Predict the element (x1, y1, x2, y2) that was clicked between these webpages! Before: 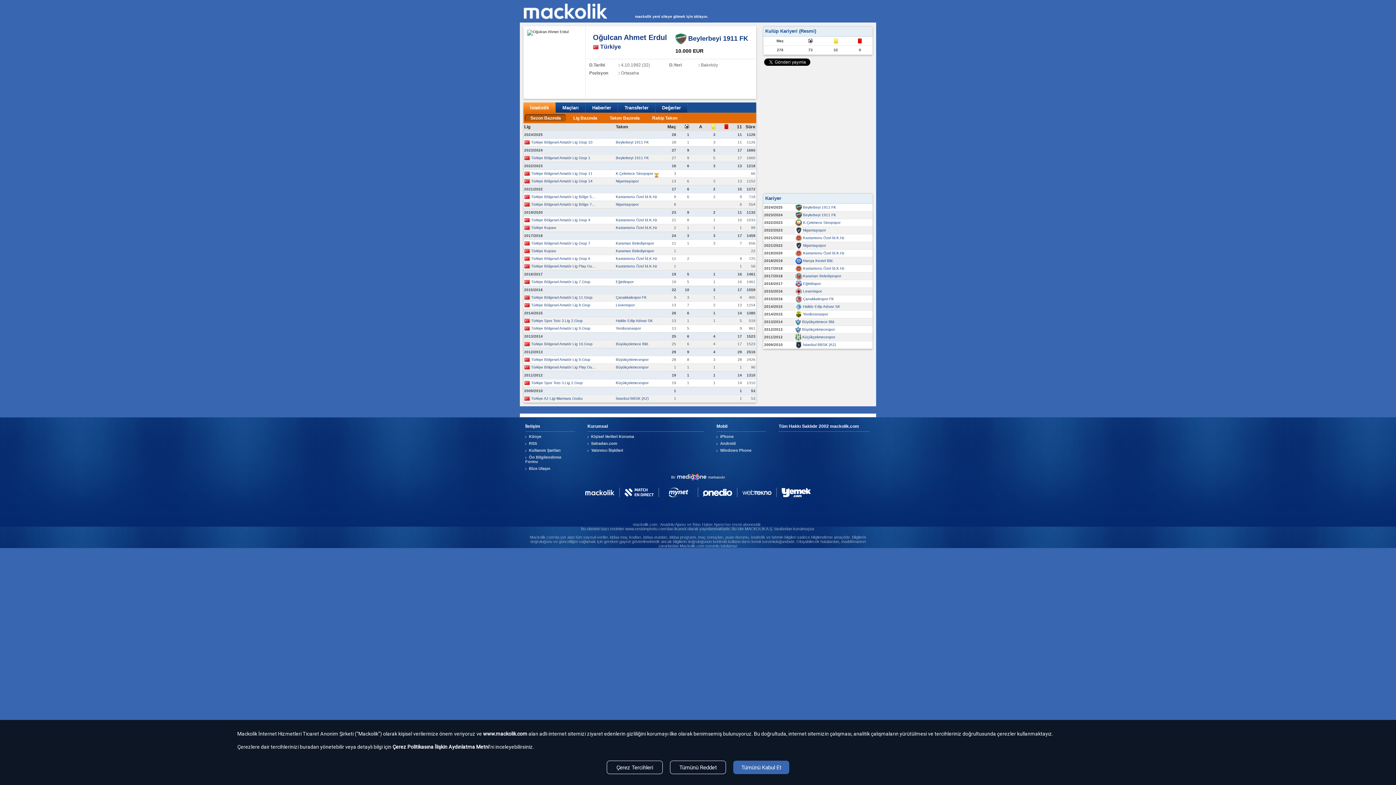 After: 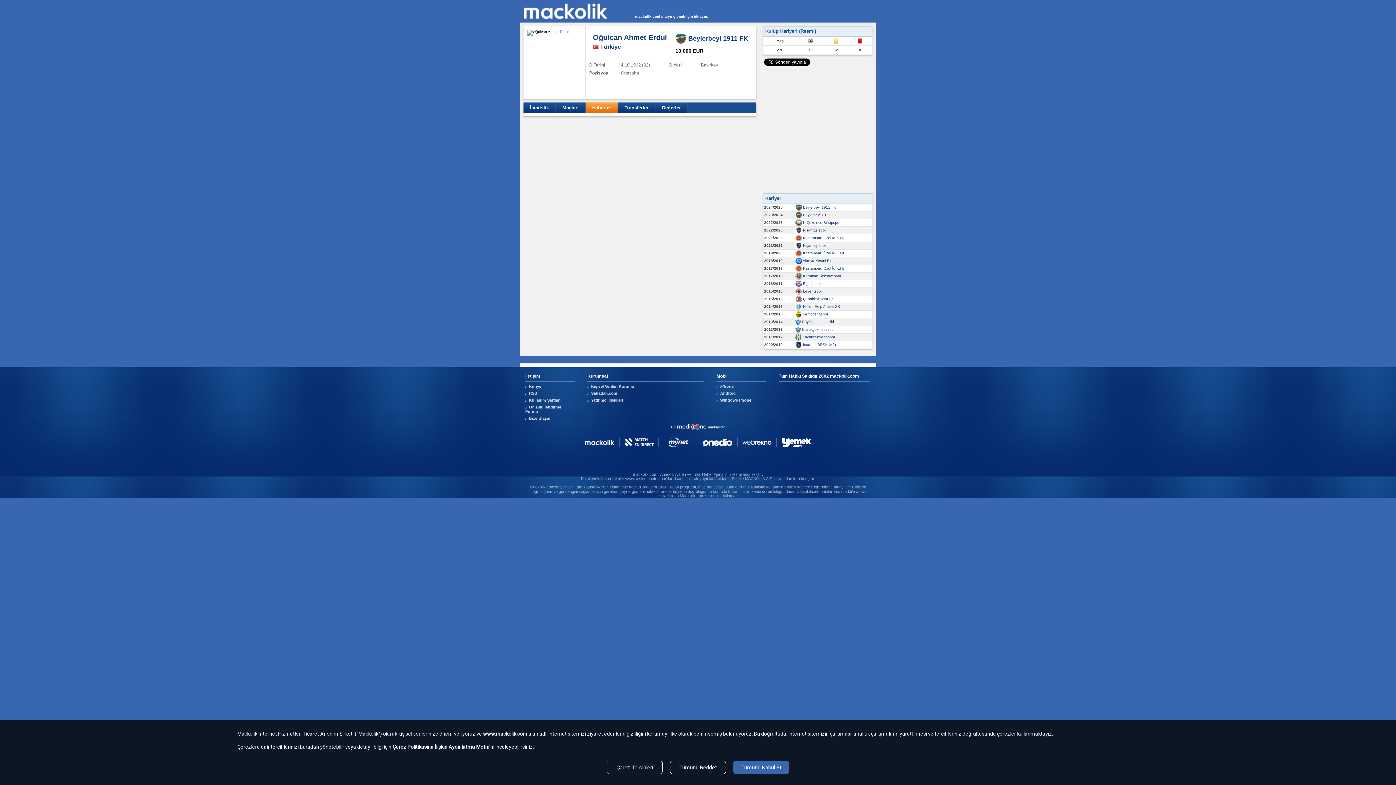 Action: bbox: (585, 102, 617, 112) label: Haberler